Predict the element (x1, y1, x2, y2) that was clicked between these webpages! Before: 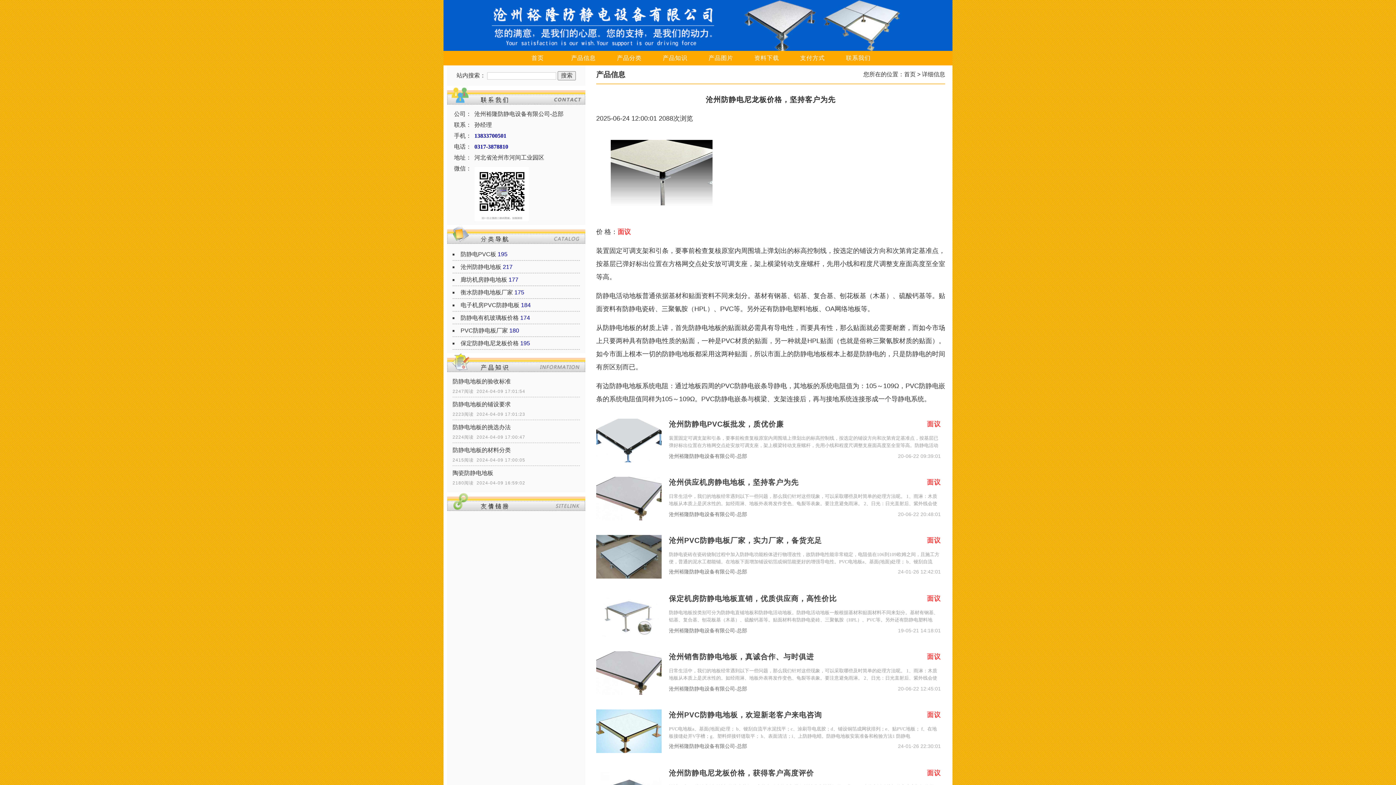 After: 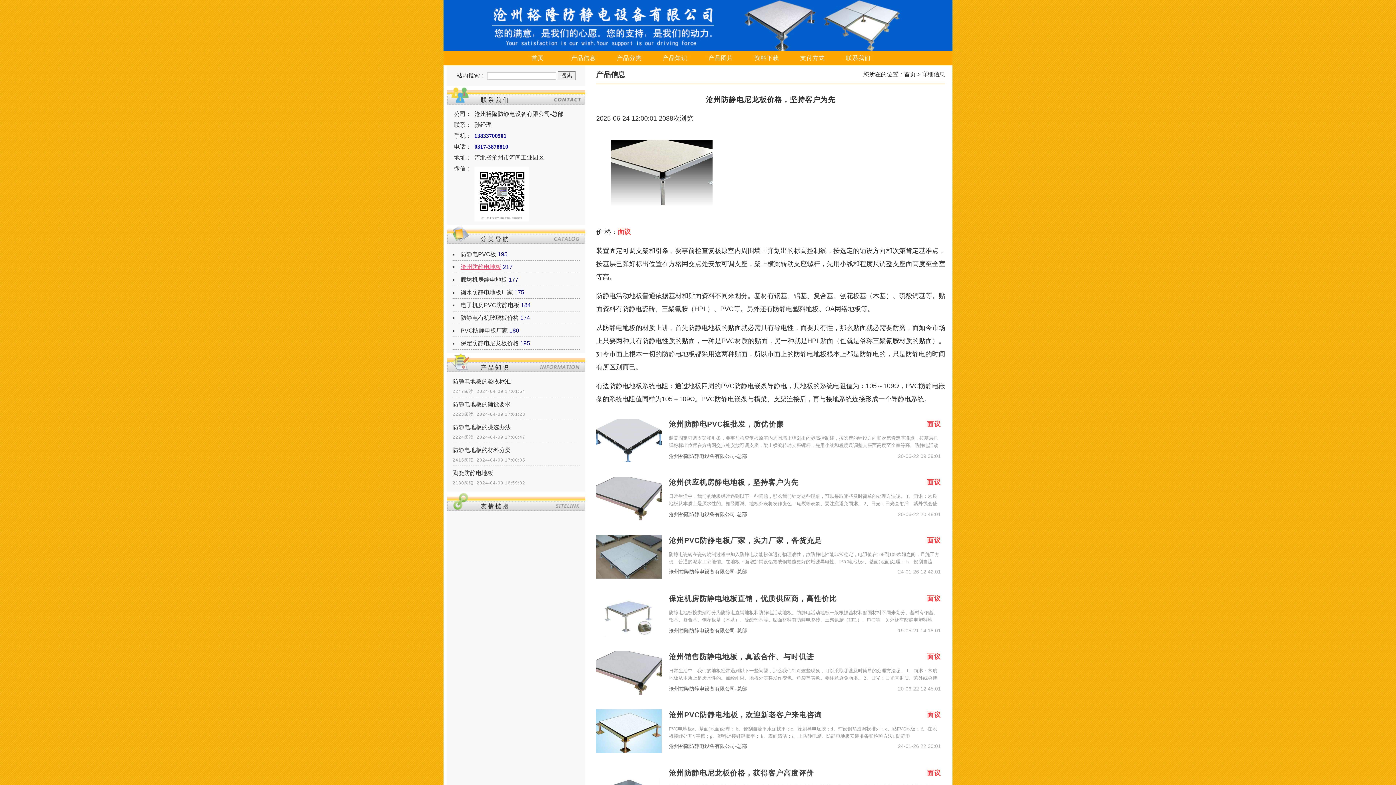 Action: bbox: (460, 264, 501, 270) label: 沧州防静电地板